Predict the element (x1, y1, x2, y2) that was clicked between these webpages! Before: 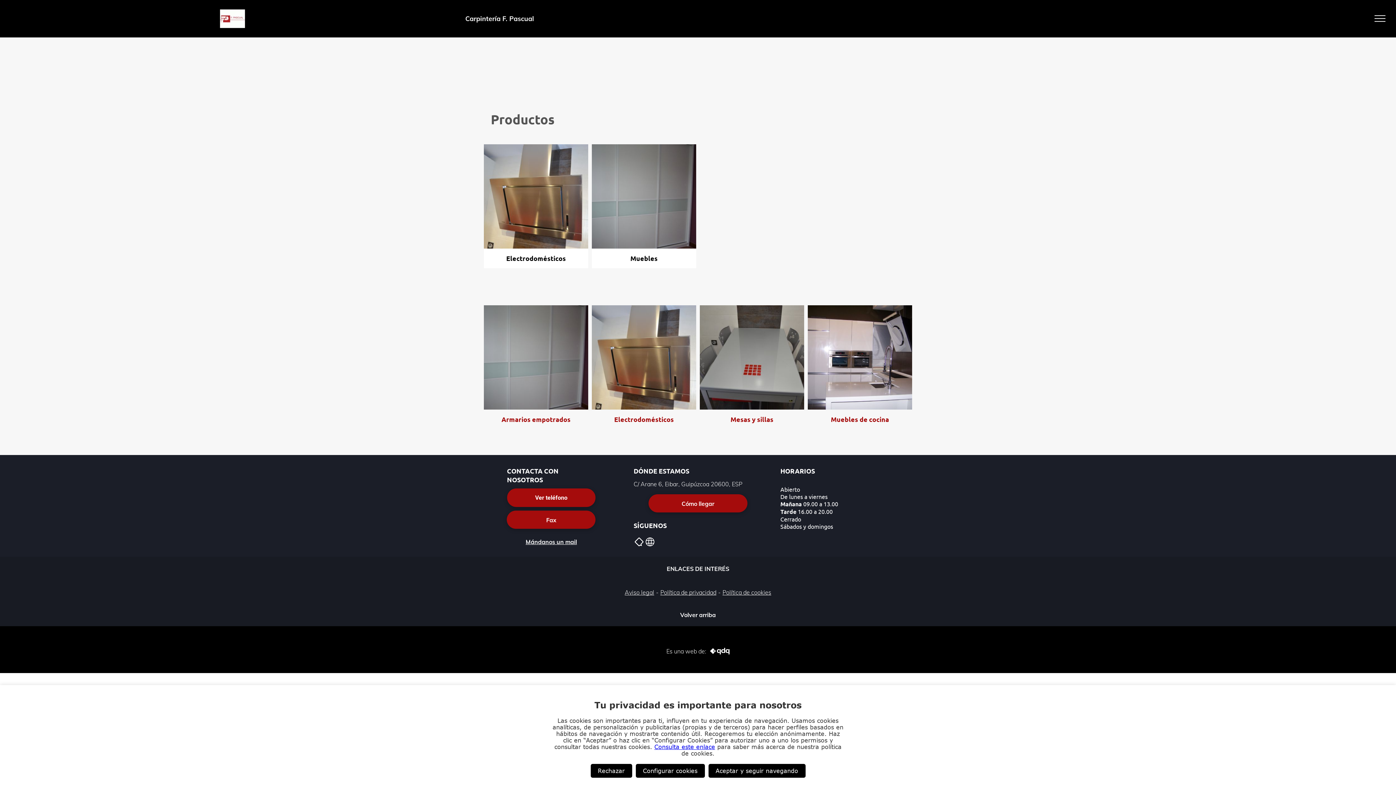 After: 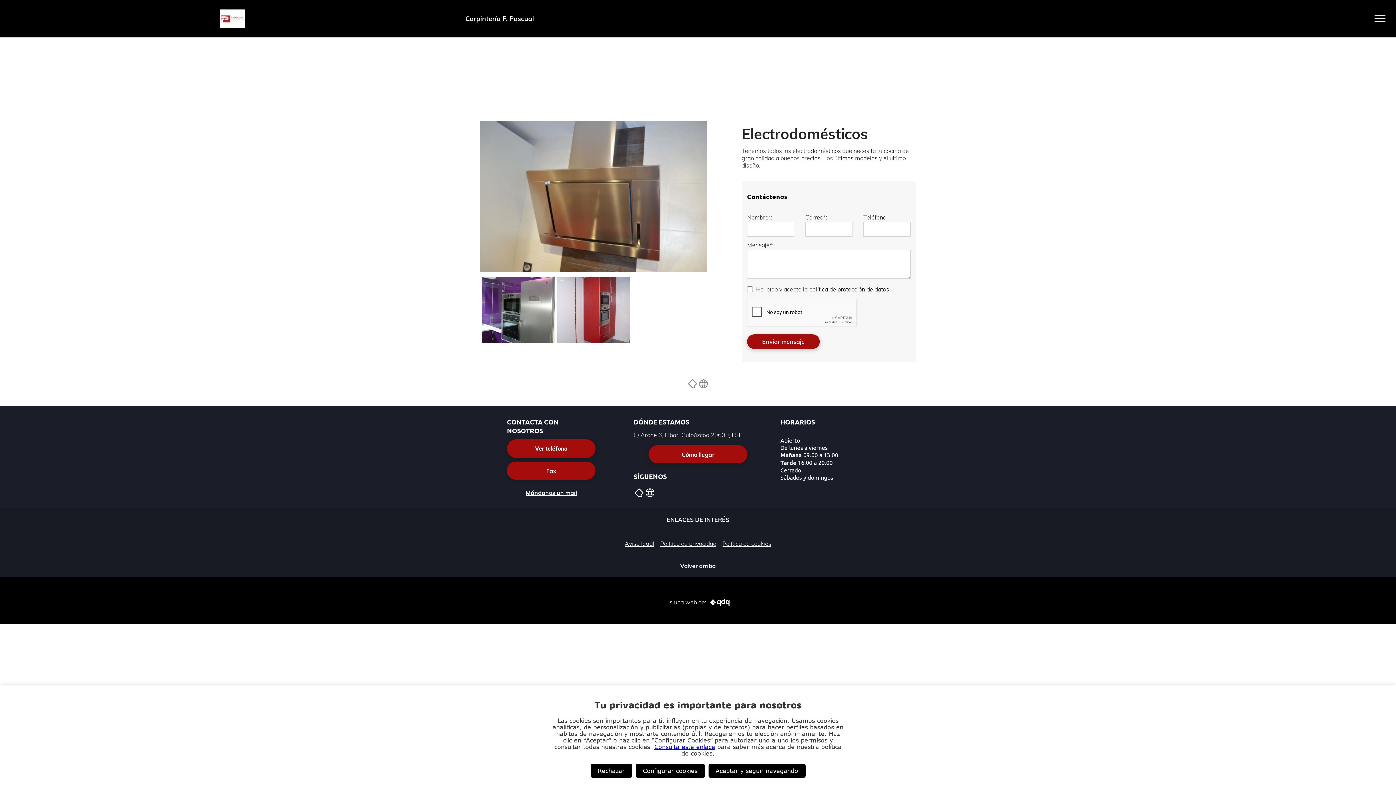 Action: bbox: (592, 305, 696, 409)